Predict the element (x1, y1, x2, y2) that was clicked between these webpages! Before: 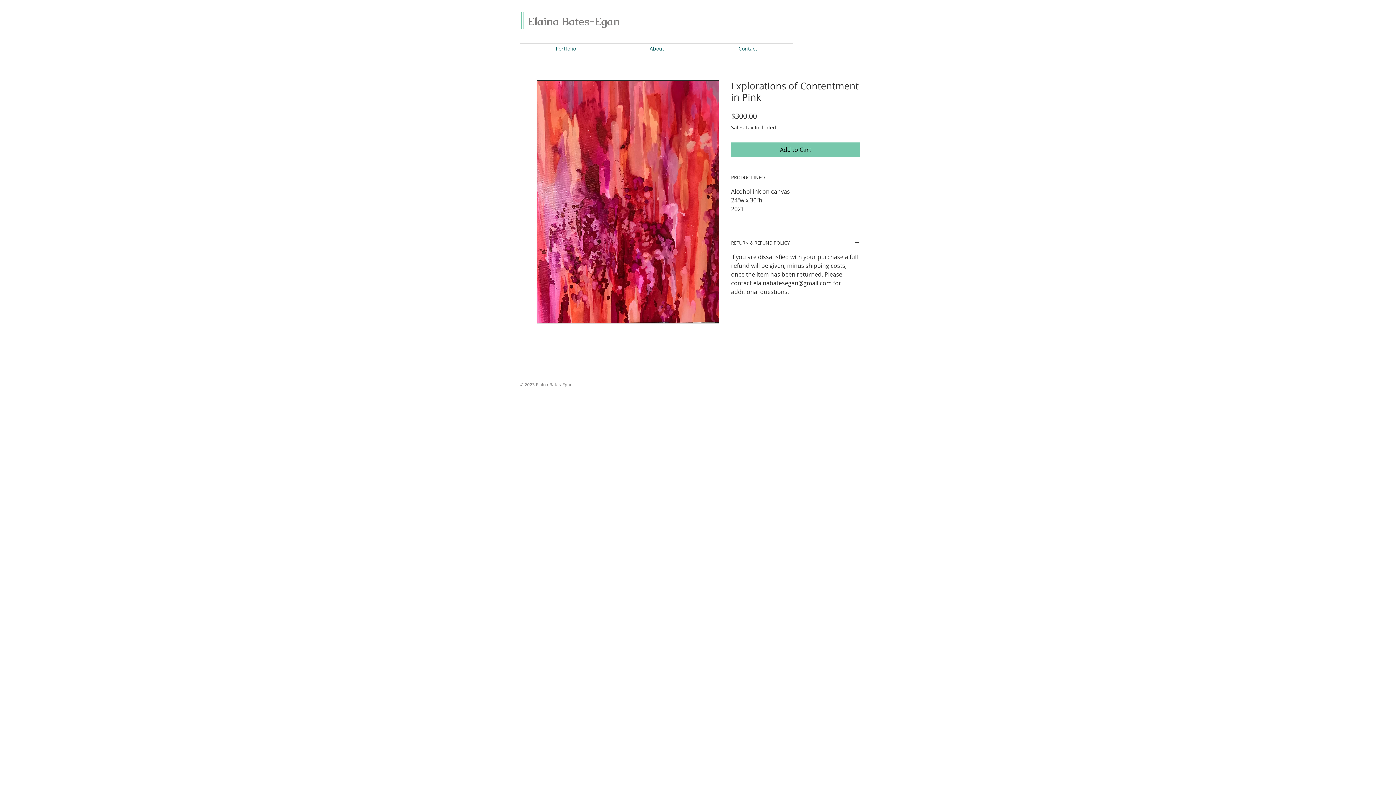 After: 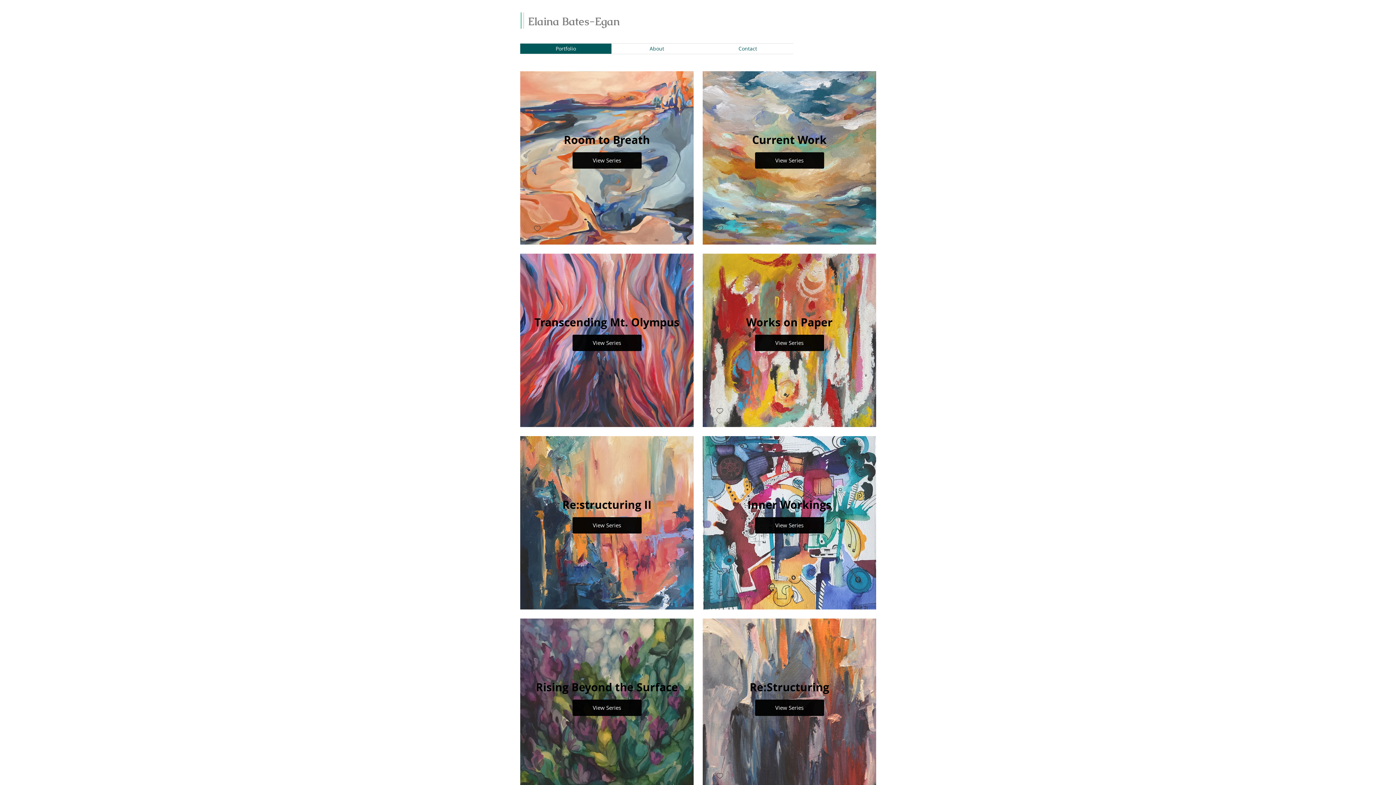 Action: label: Portfolio bbox: (520, 43, 611, 53)